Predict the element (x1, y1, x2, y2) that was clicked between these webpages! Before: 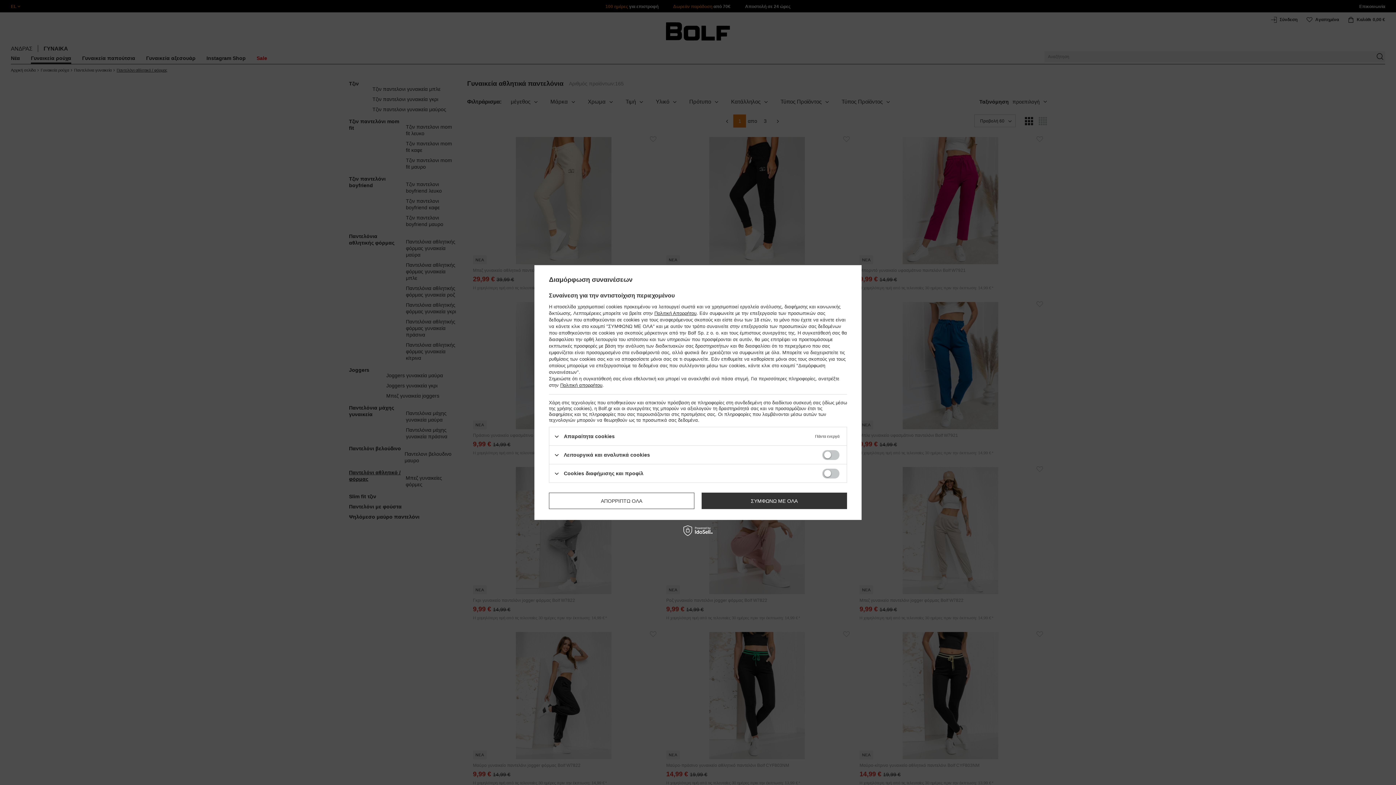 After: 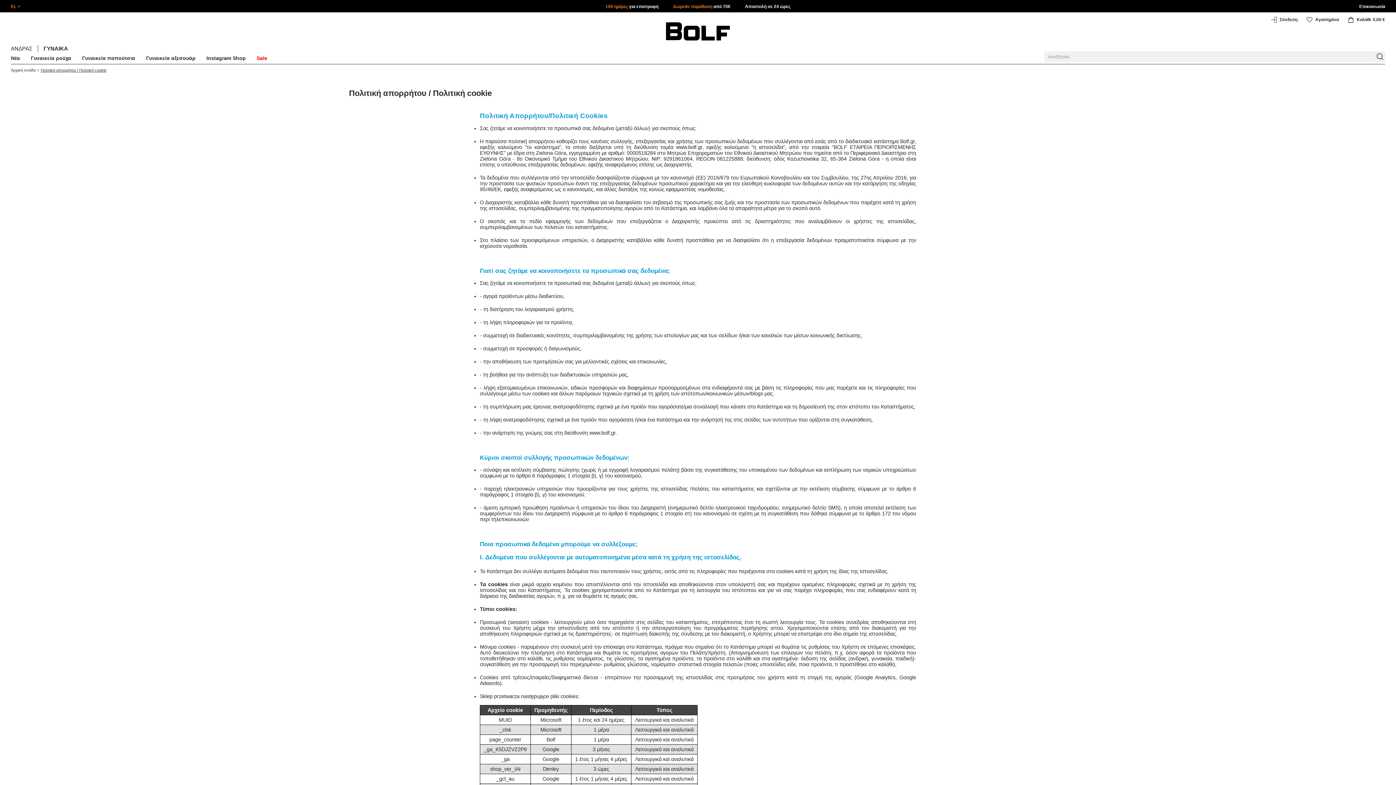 Action: bbox: (654, 310, 696, 316) label: Πολιτική Απορρήτου